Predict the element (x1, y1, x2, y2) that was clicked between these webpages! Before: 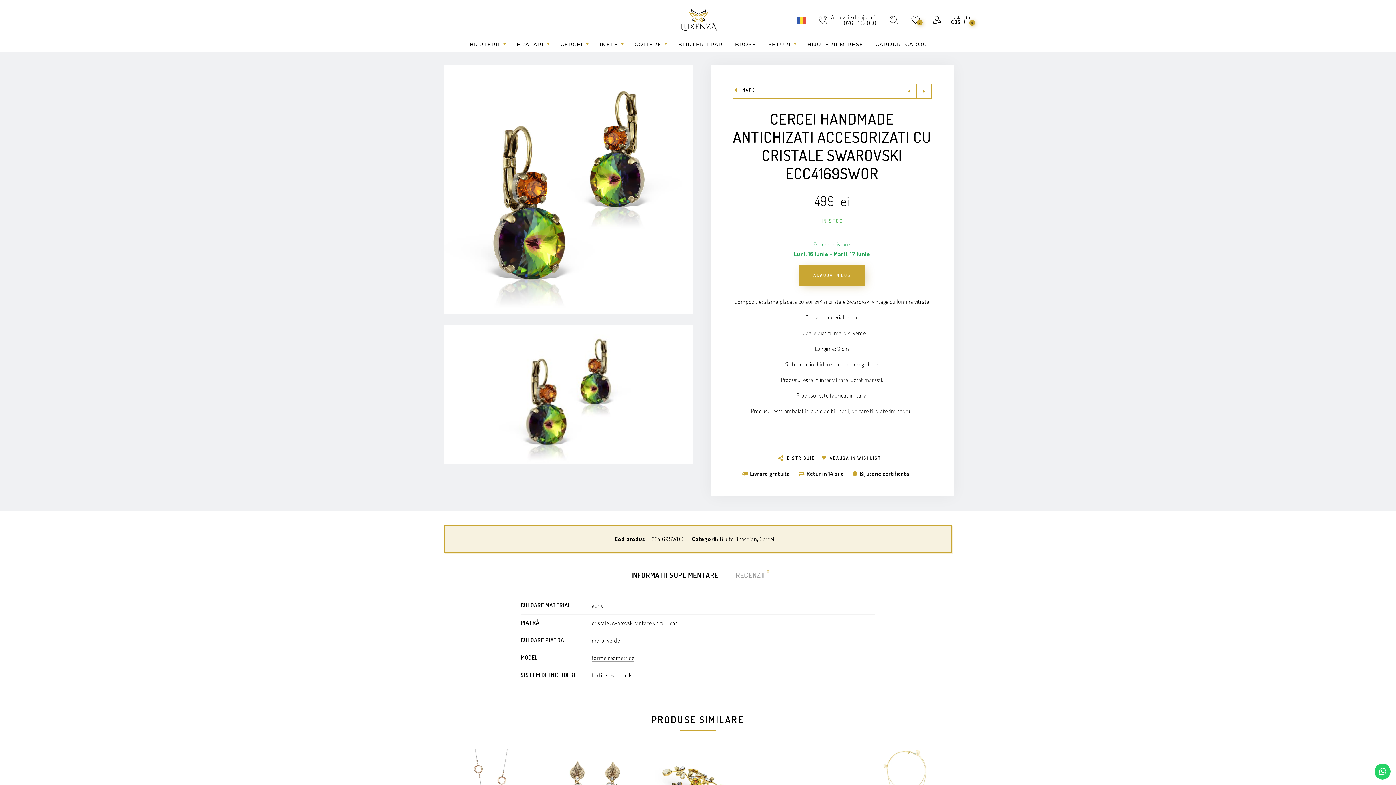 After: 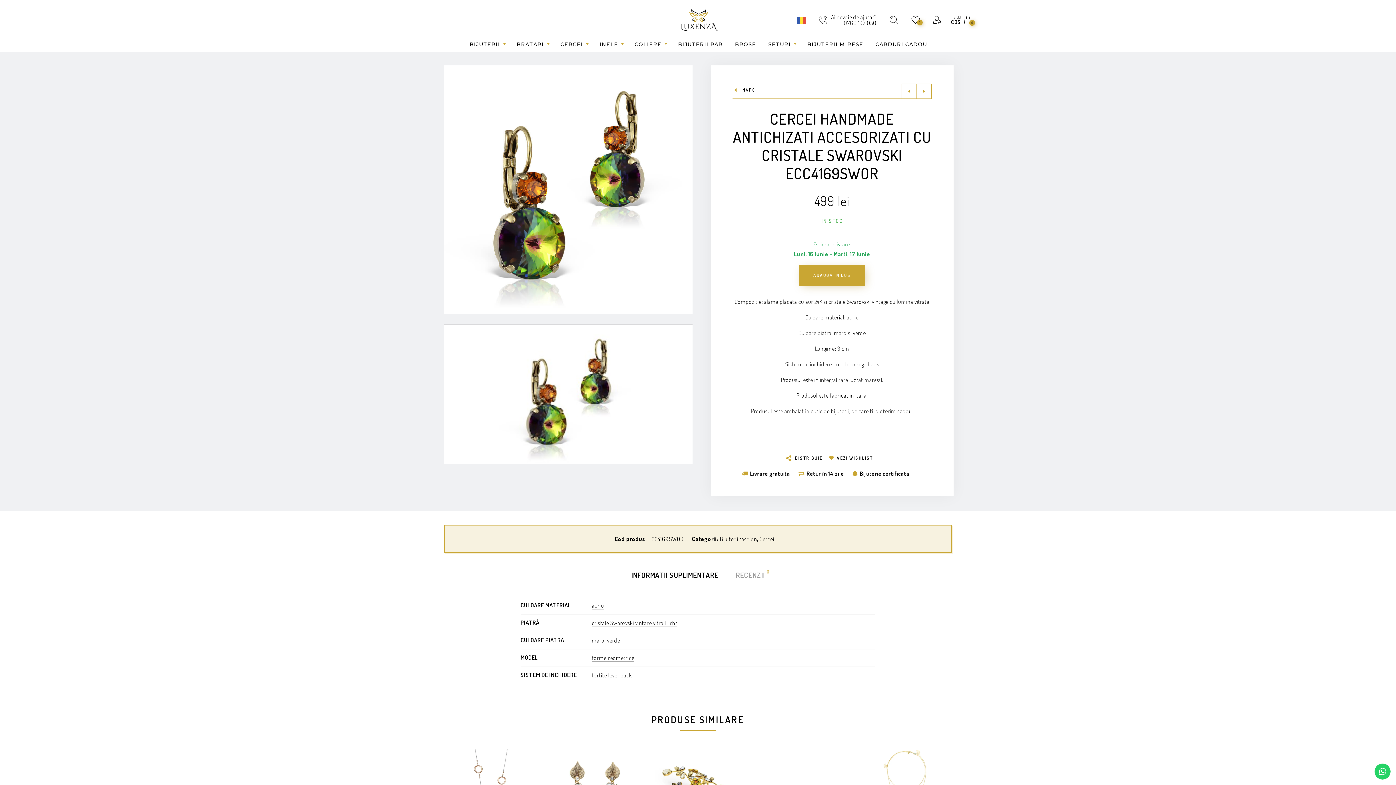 Action: label:  ADAUGA IN WISHLIST bbox: (821, 454, 881, 462)